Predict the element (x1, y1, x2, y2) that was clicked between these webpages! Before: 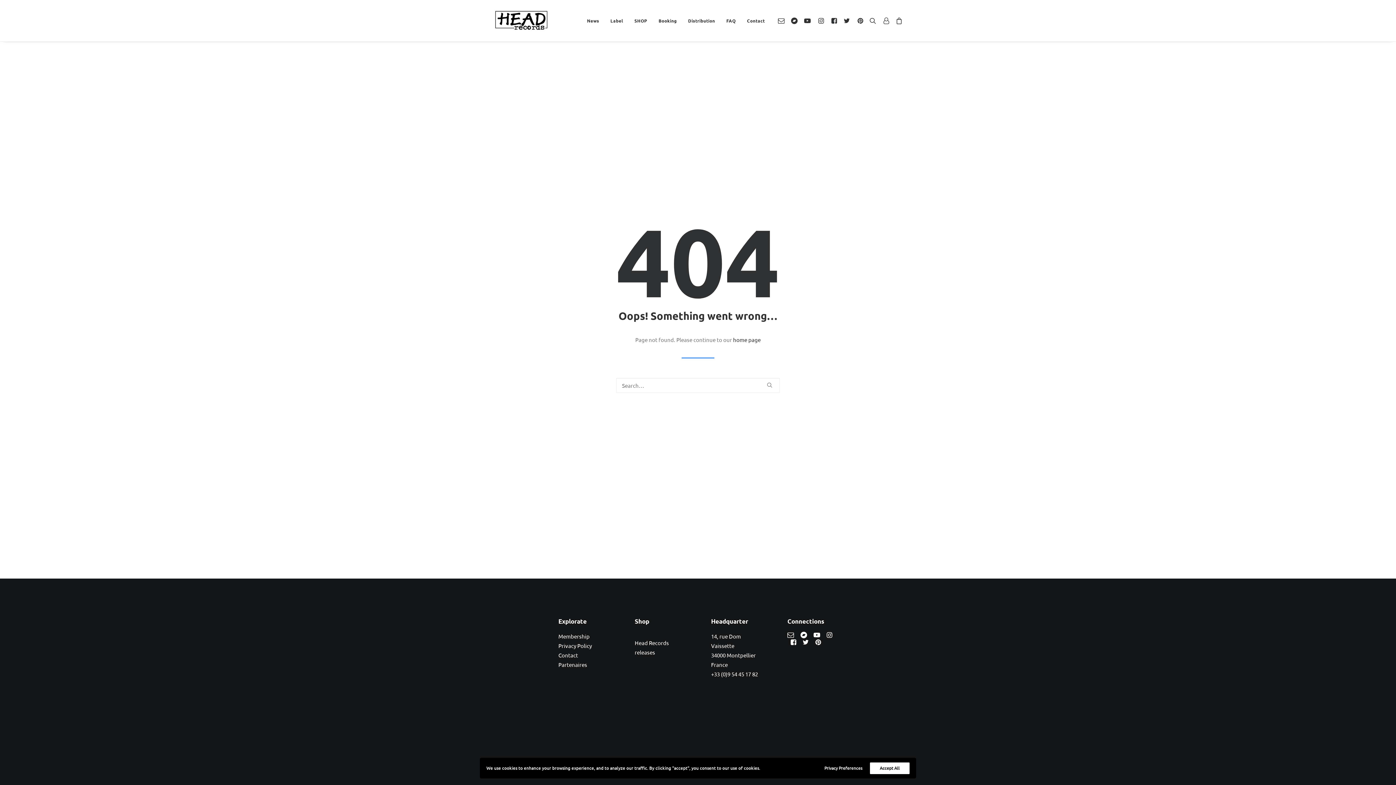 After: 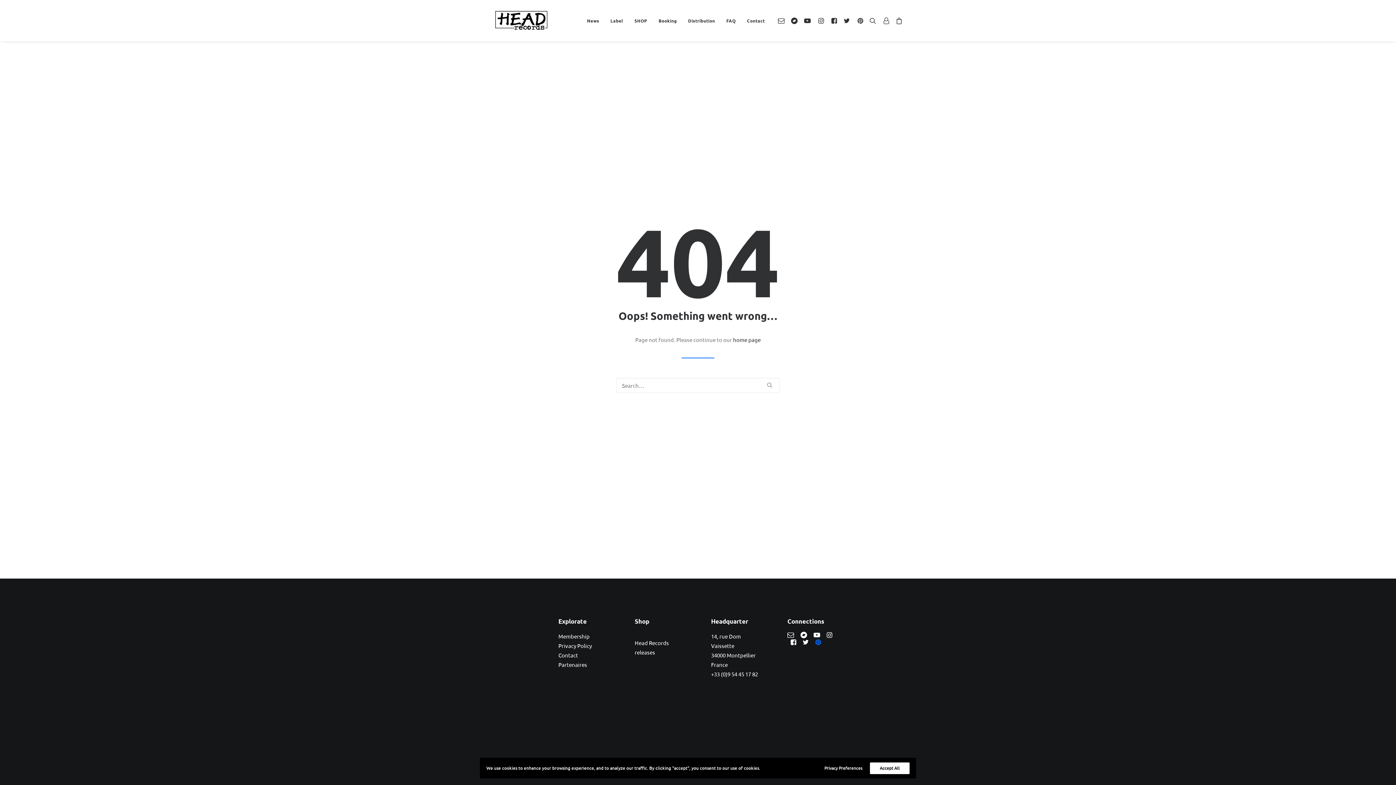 Action: bbox: (815, 639, 821, 646)